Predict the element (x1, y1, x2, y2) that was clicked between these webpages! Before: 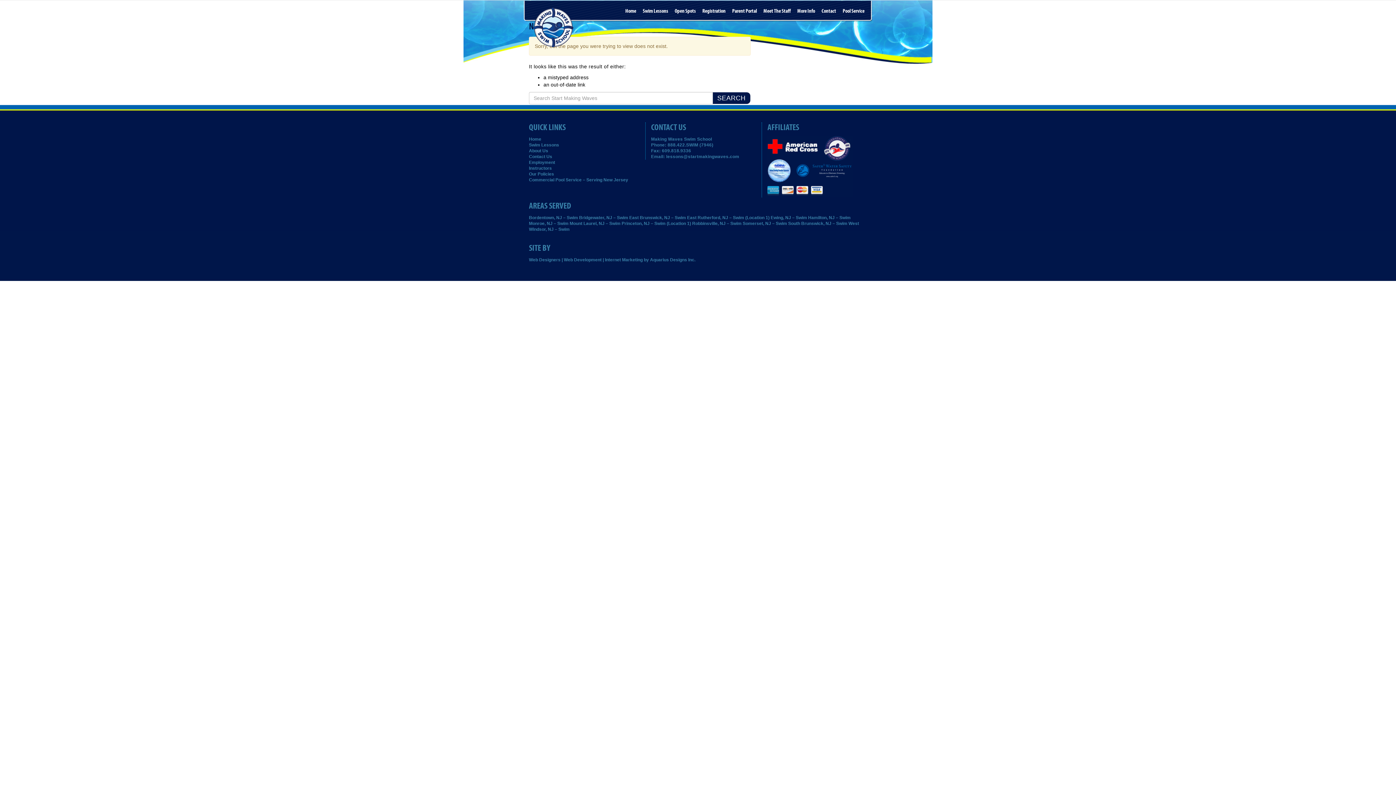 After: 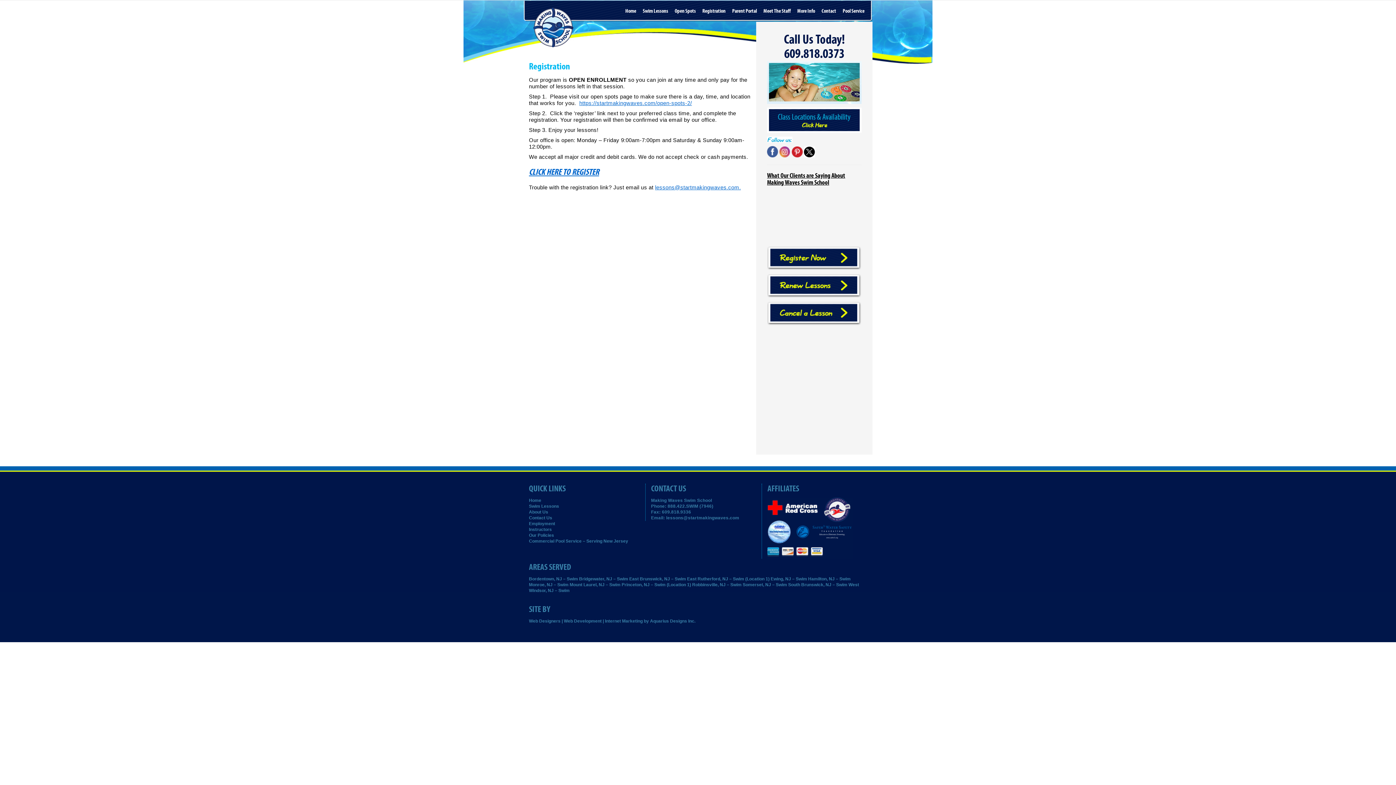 Action: label: Registration bbox: (700, 0, 728, 21)